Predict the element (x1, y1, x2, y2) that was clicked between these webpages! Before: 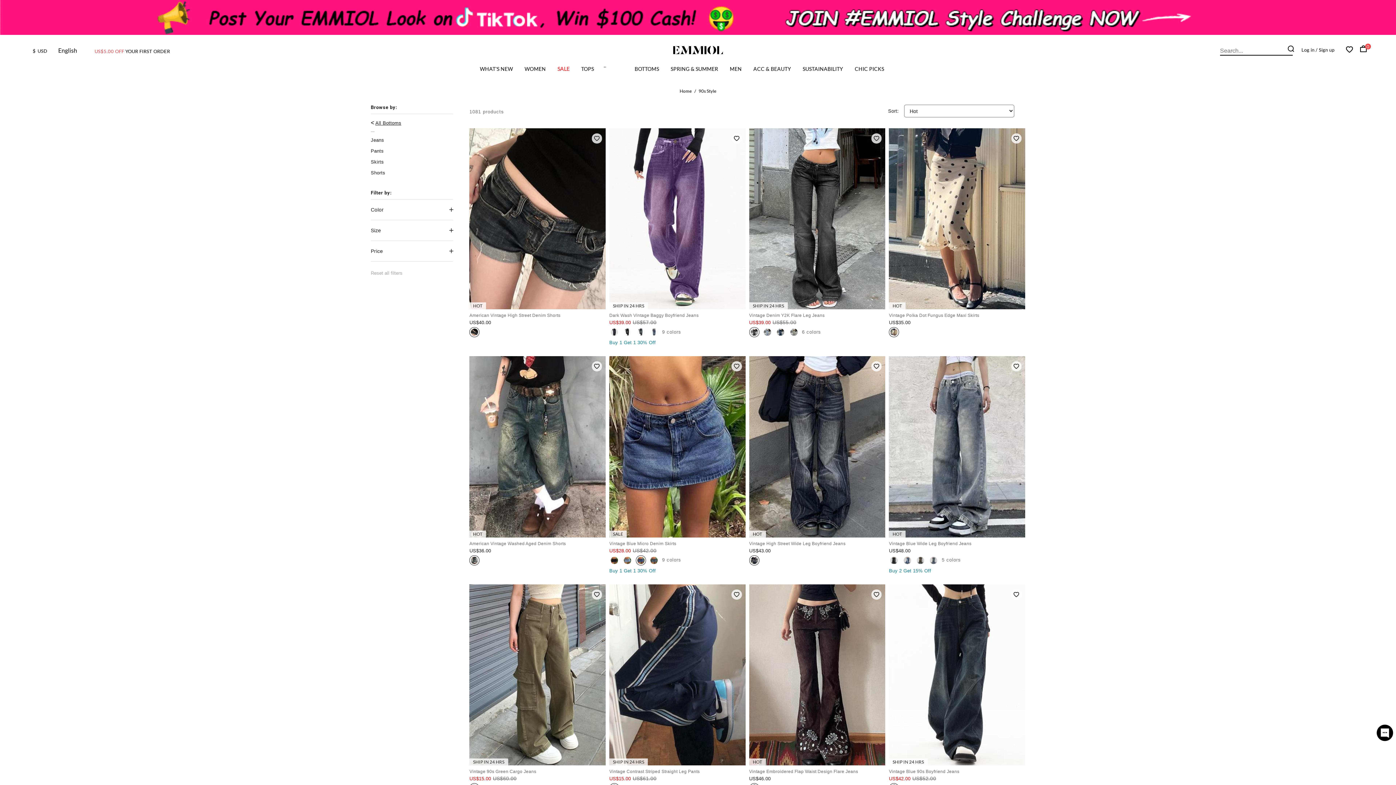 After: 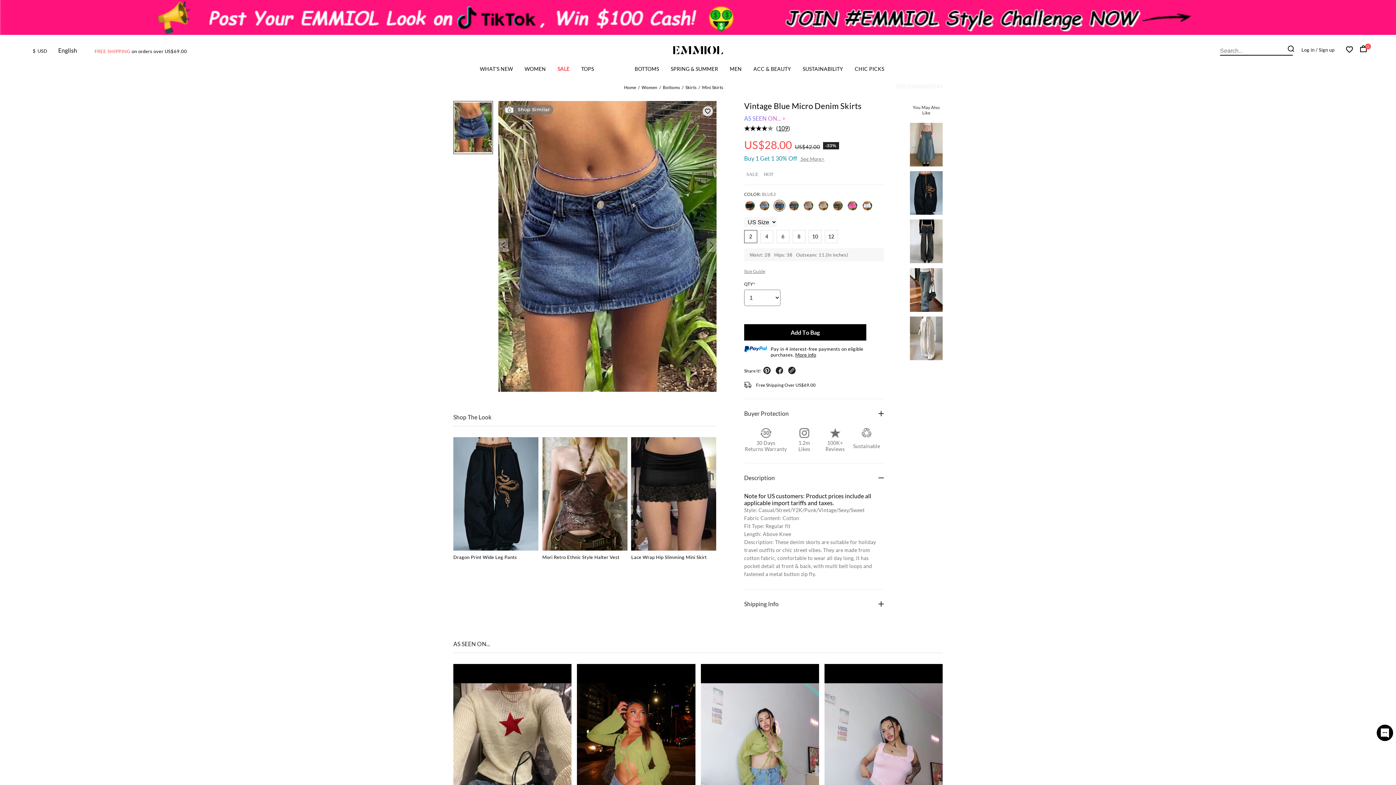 Action: bbox: (609, 356, 745, 546) label: SALE

Vintage Blue Micro Denim Skirts